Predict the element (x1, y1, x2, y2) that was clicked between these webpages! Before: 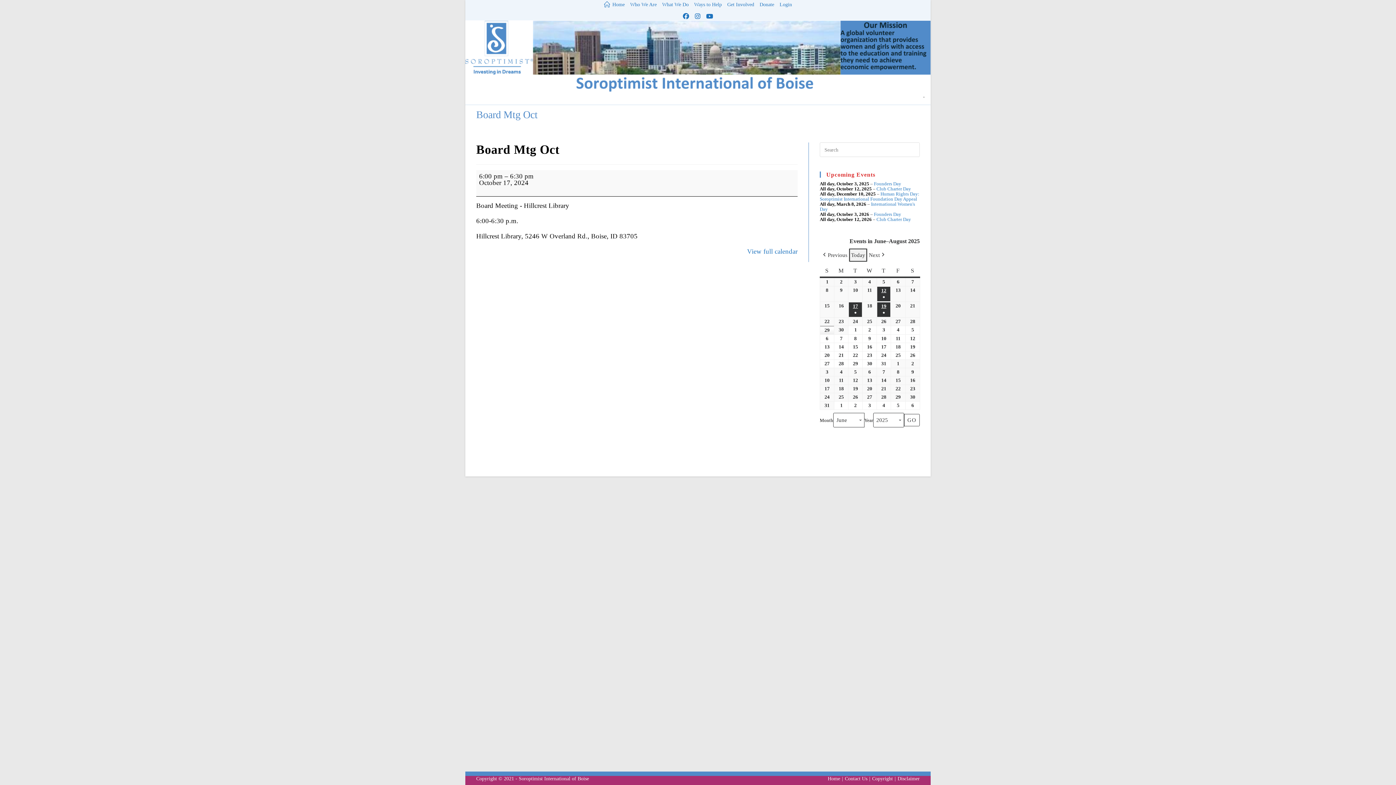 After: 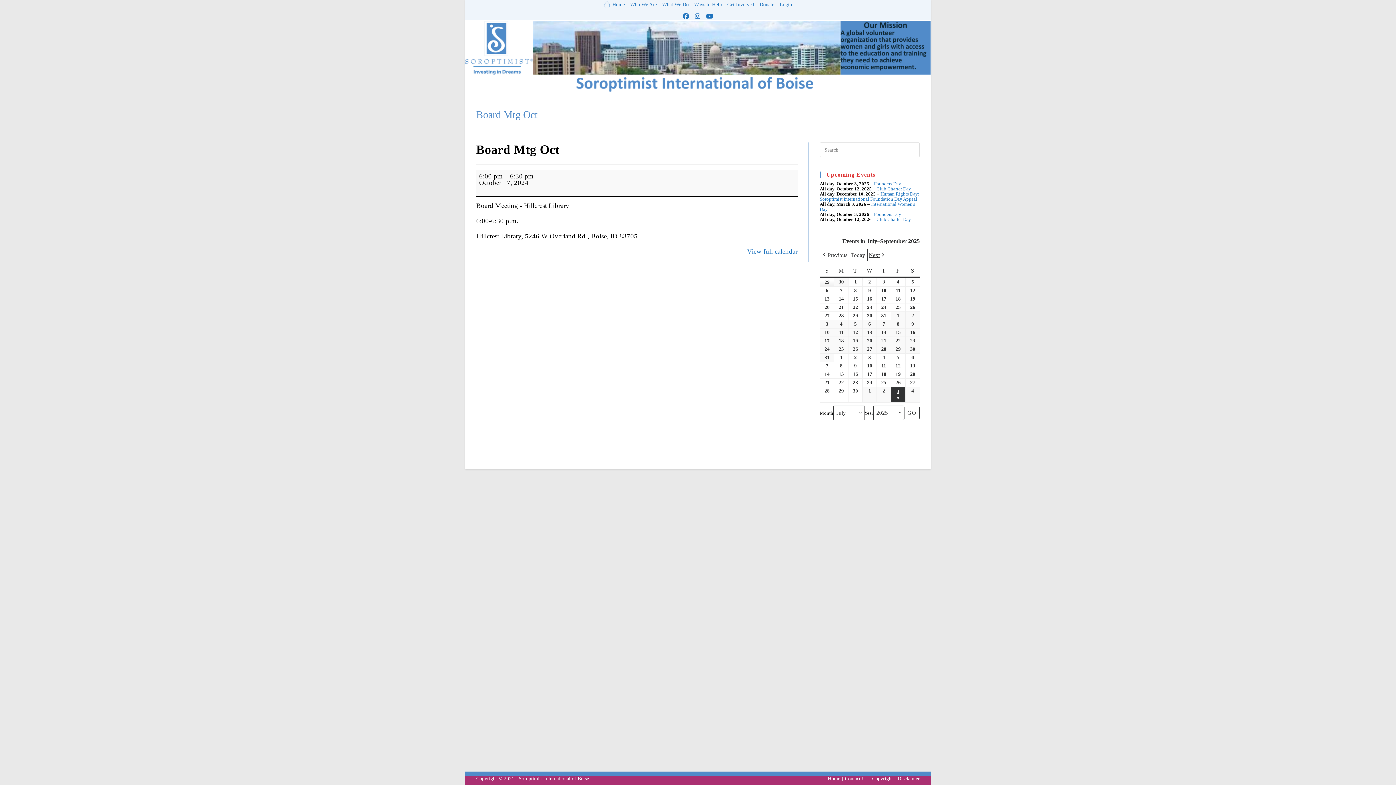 Action: label: Next bbox: (867, 248, 888, 261)